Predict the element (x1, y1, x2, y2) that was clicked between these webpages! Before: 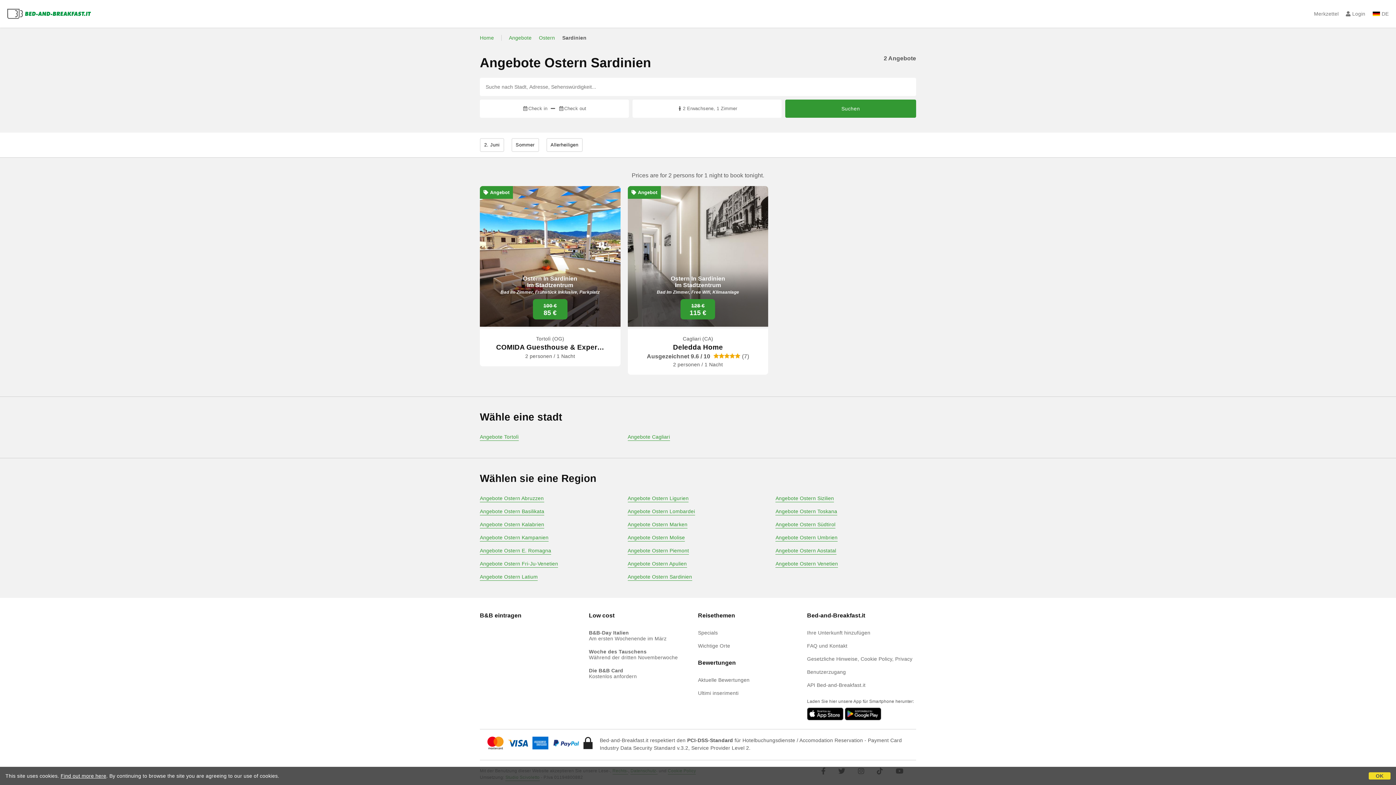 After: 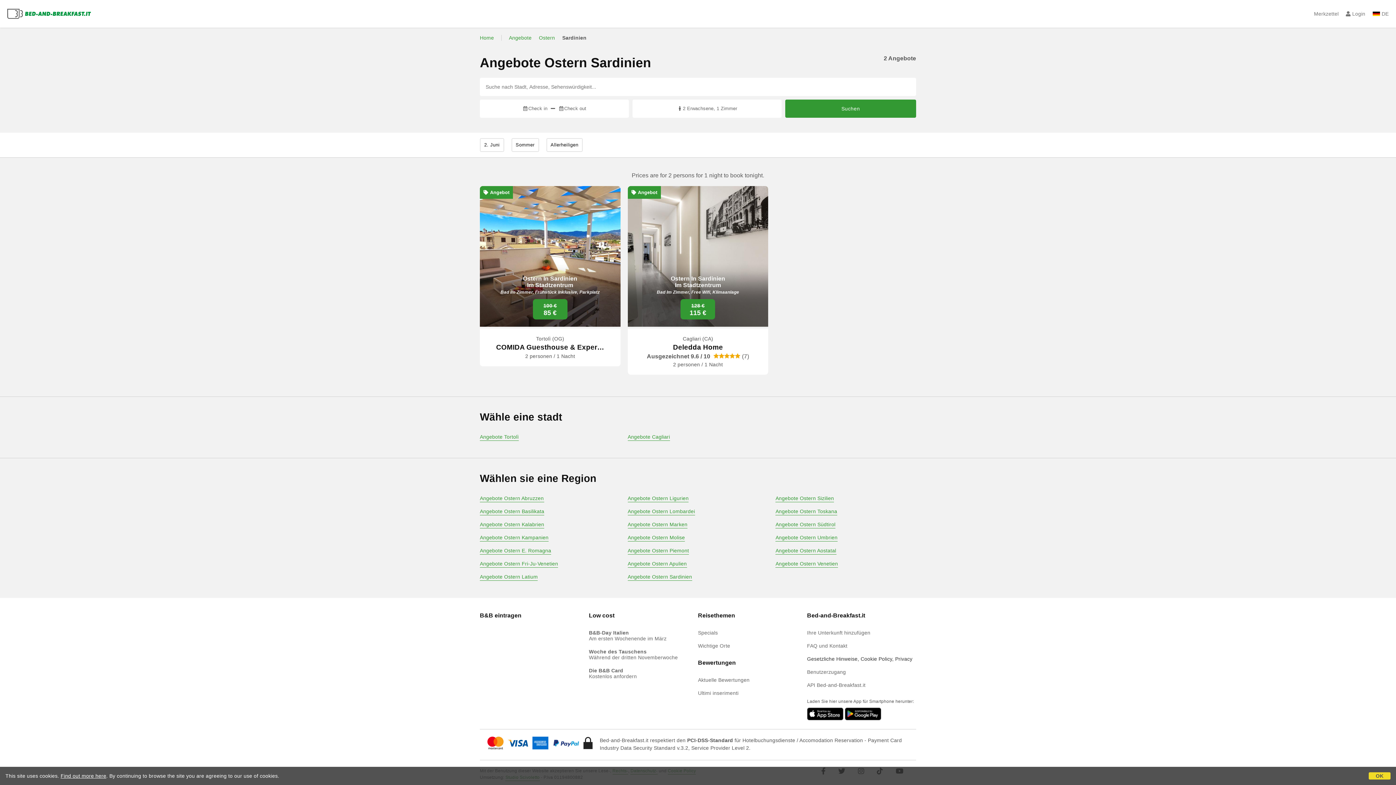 Action: bbox: (807, 656, 912, 662) label: Gesetzliche Hinweise, Cookie Policy, Privacy